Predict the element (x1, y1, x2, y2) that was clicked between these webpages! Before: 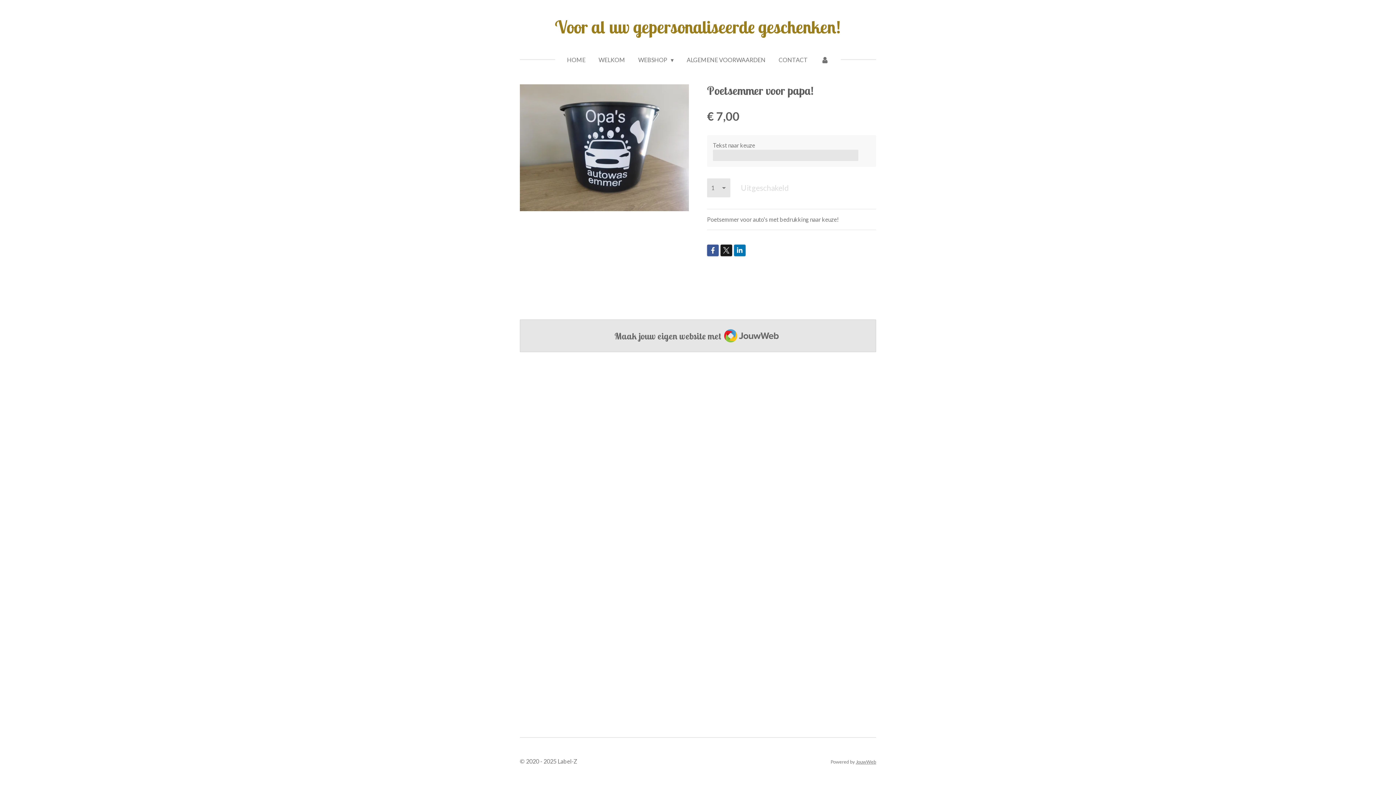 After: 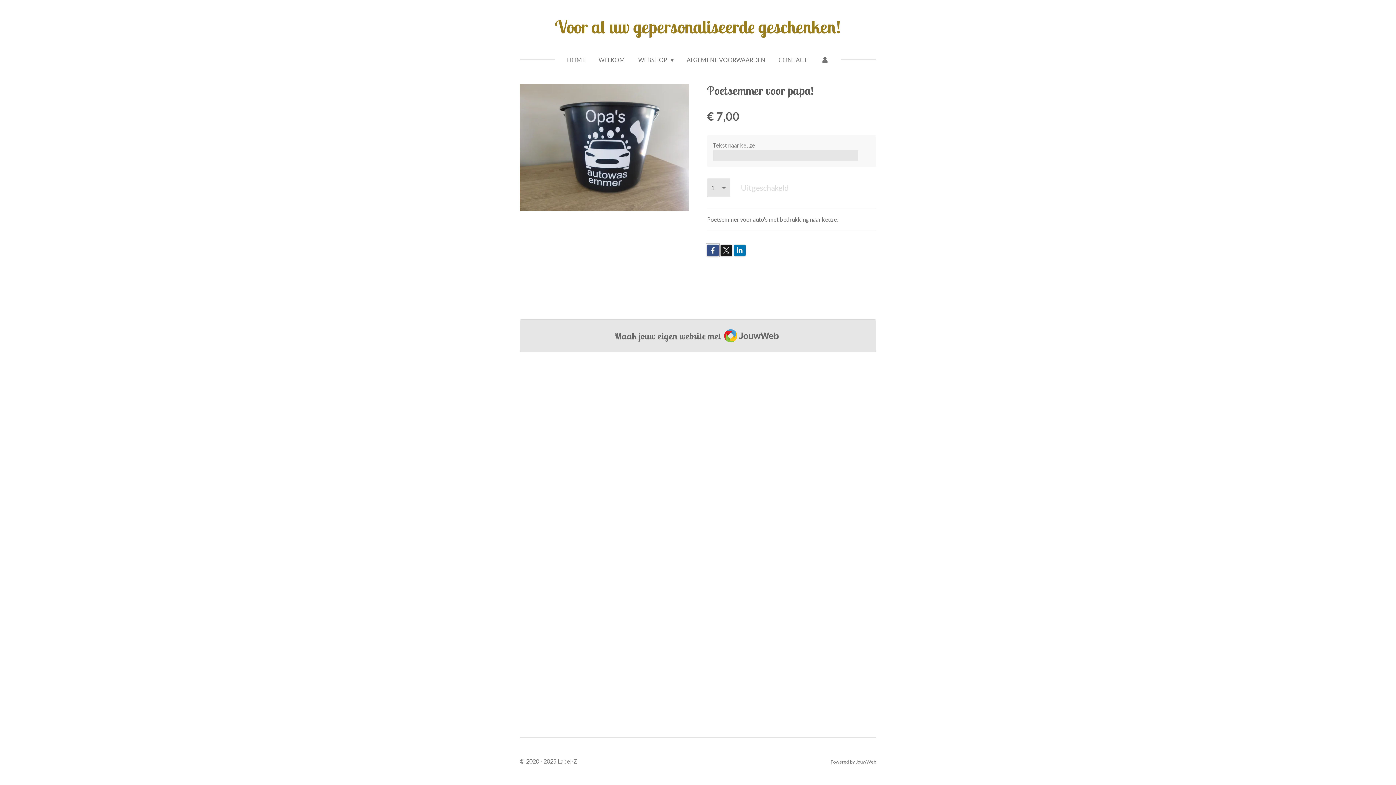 Action: bbox: (707, 244, 718, 256)